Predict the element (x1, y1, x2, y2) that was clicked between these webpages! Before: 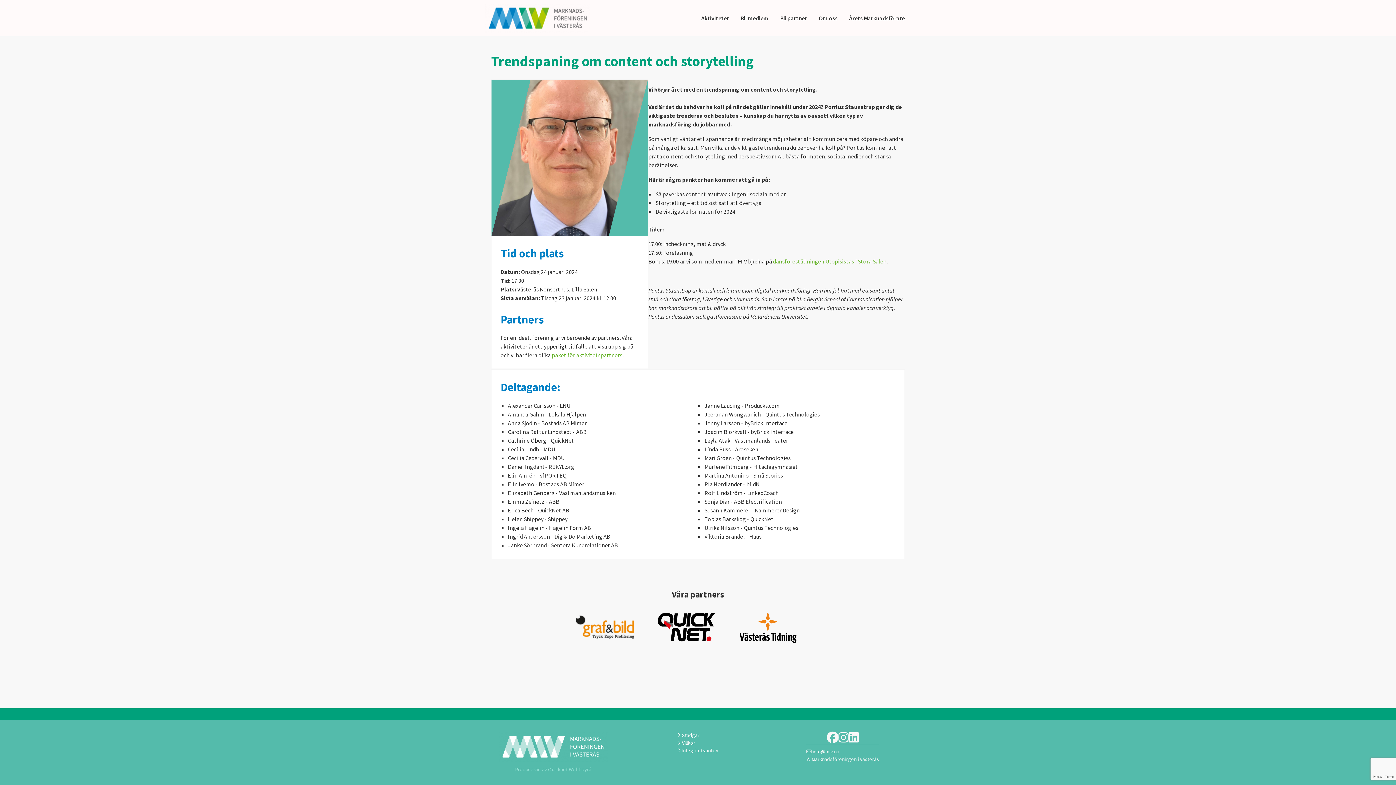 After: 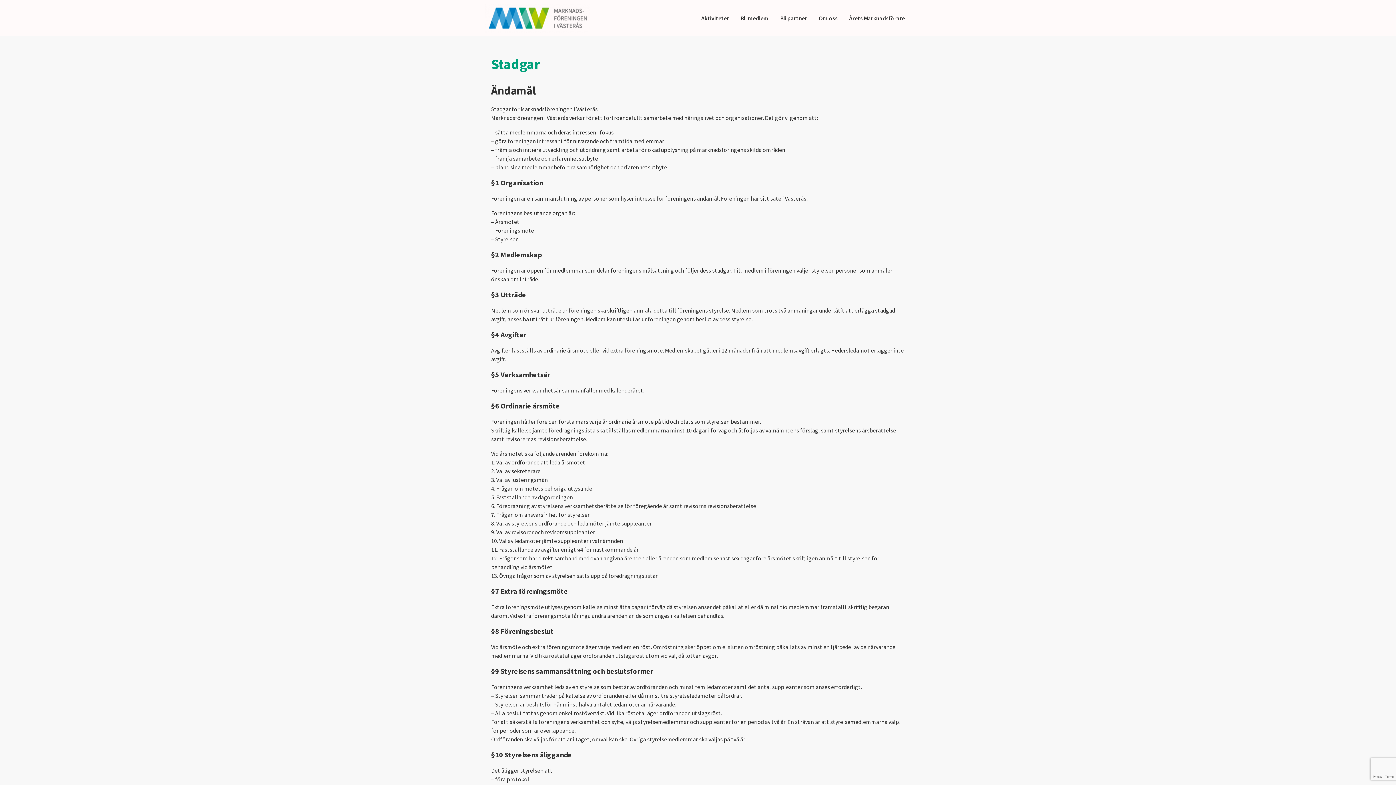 Action: bbox: (677, 732, 699, 738) label:  Stadgar